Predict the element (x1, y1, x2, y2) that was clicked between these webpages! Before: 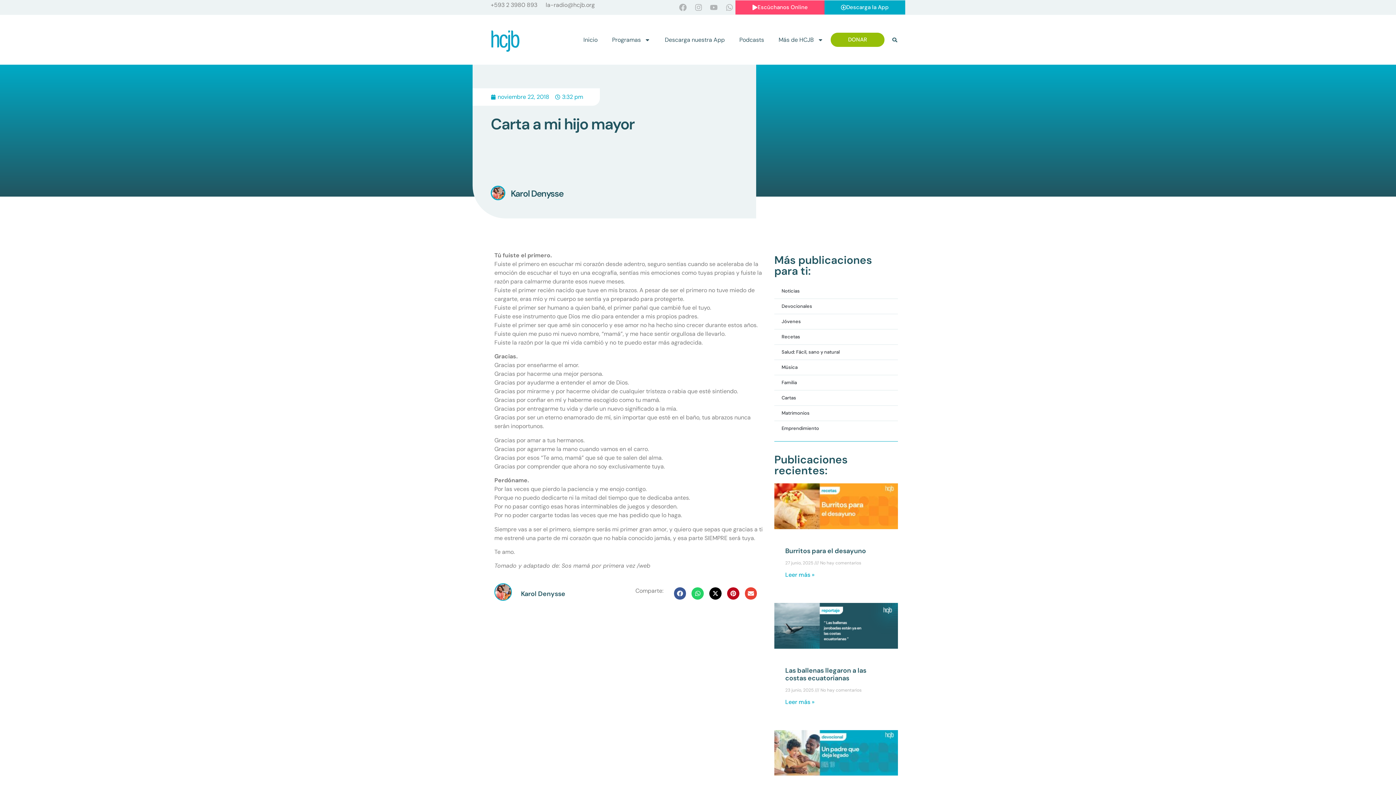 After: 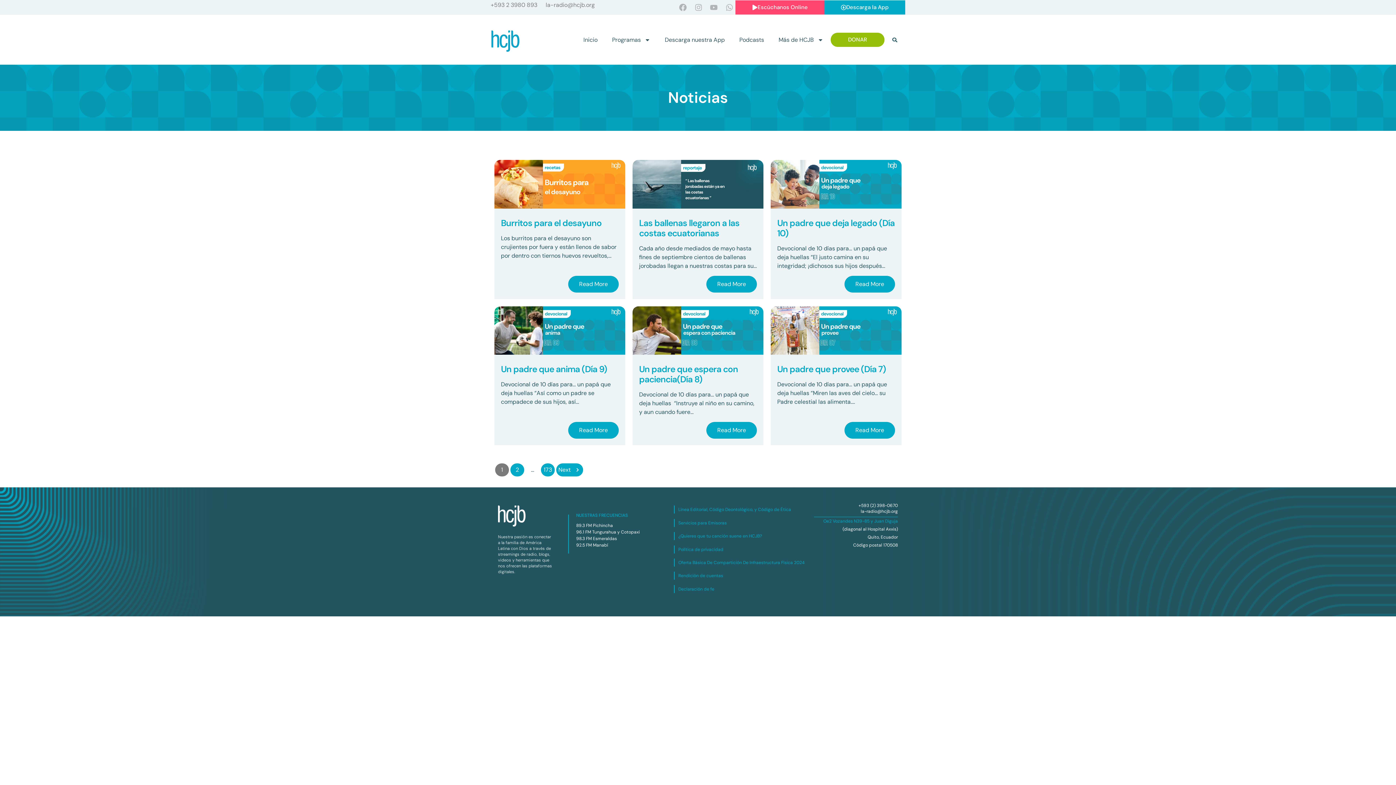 Action: label: Noticias bbox: (774, 283, 898, 298)